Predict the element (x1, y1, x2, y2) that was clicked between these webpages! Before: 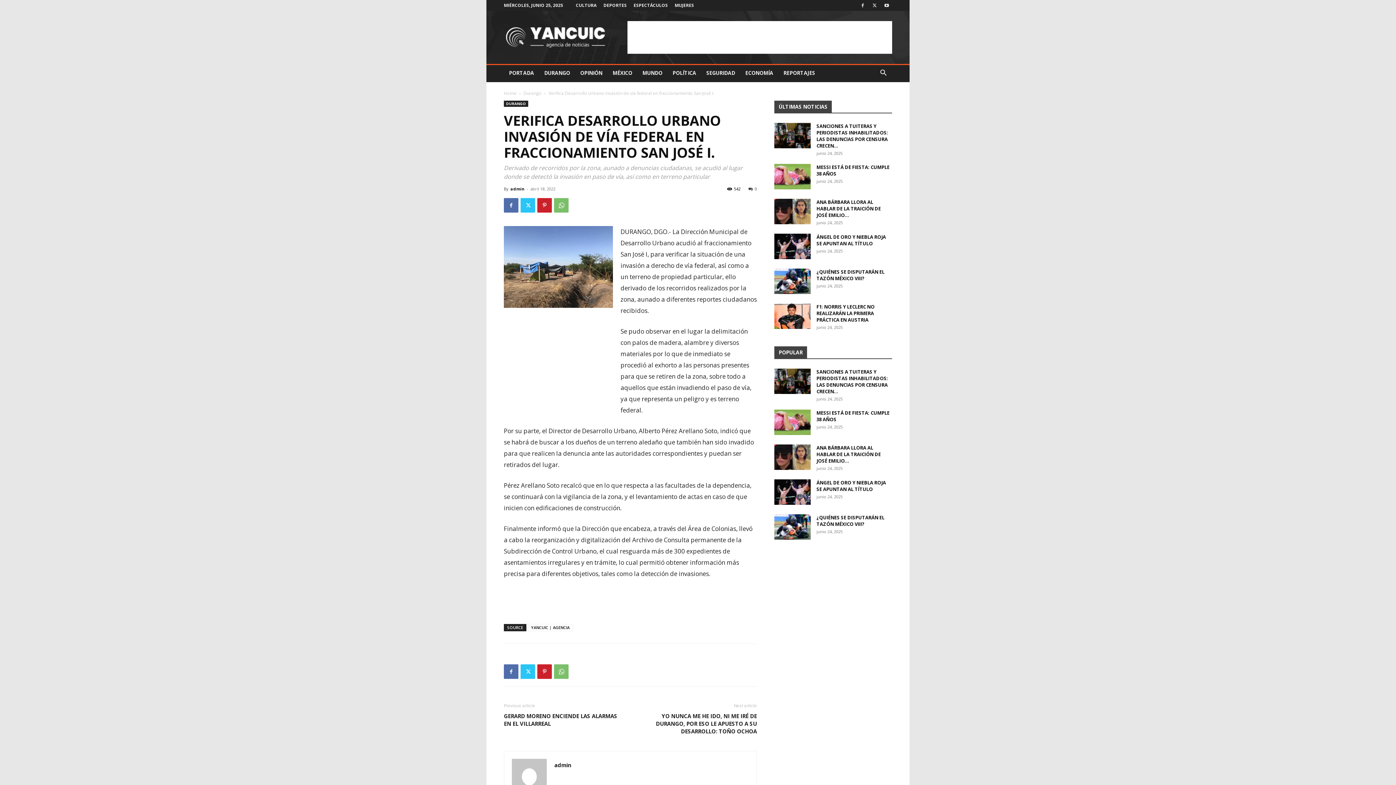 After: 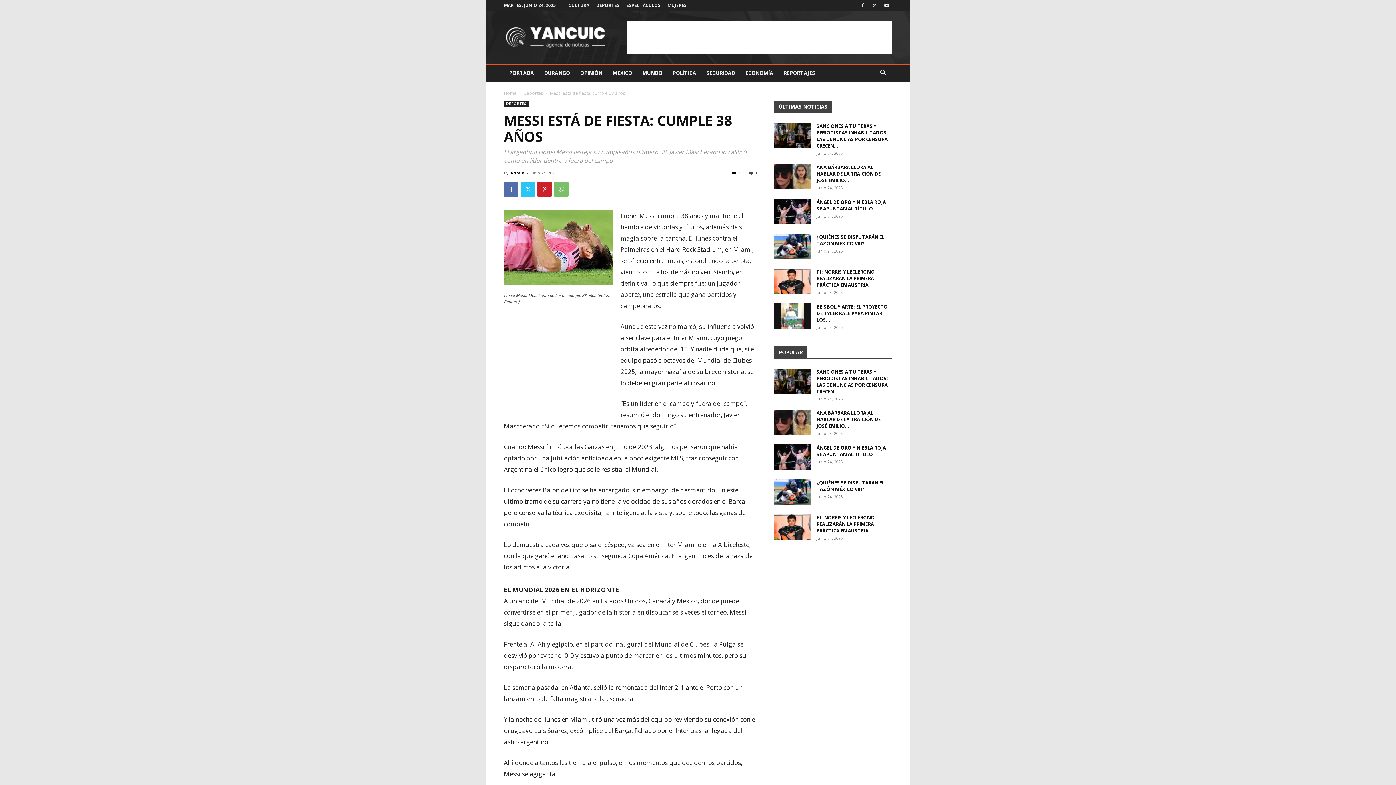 Action: bbox: (774, 164, 810, 189)